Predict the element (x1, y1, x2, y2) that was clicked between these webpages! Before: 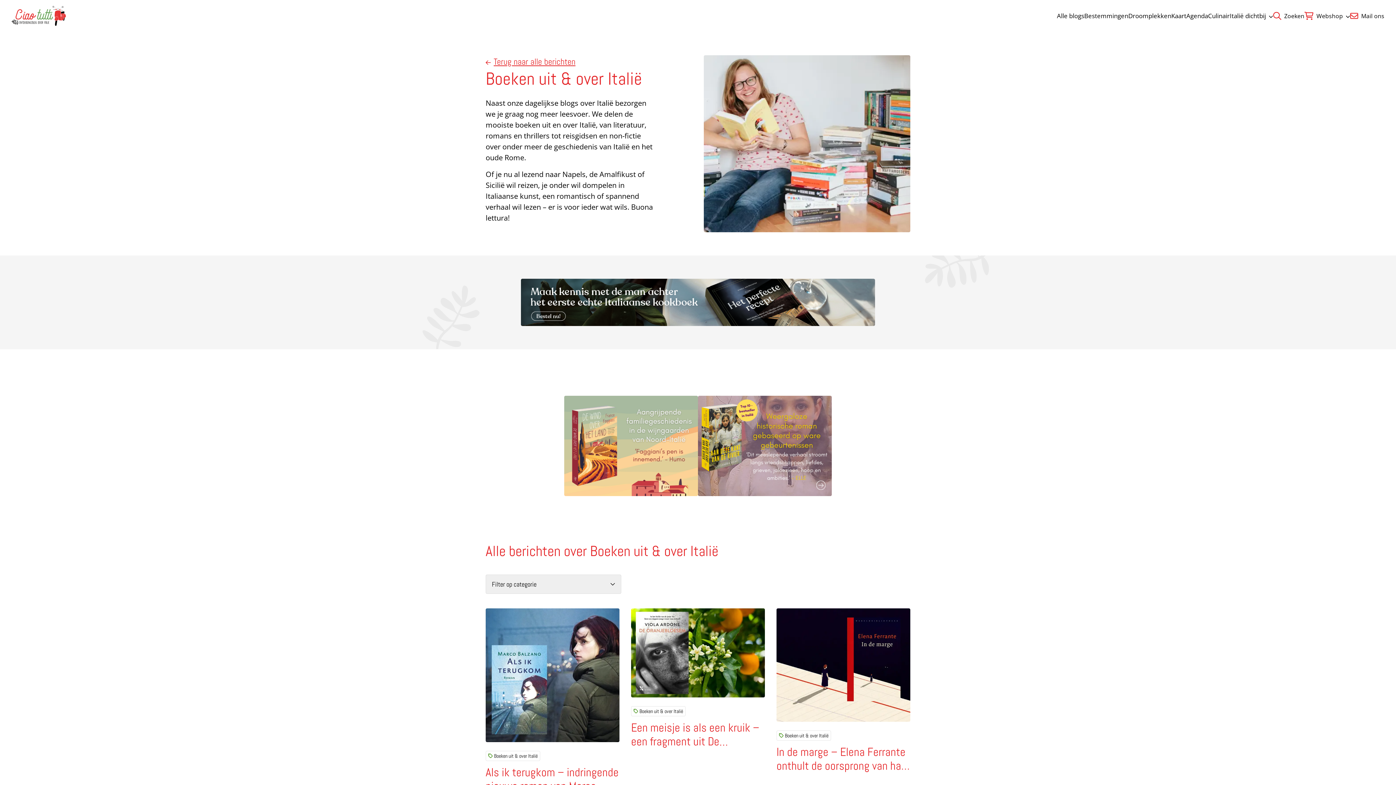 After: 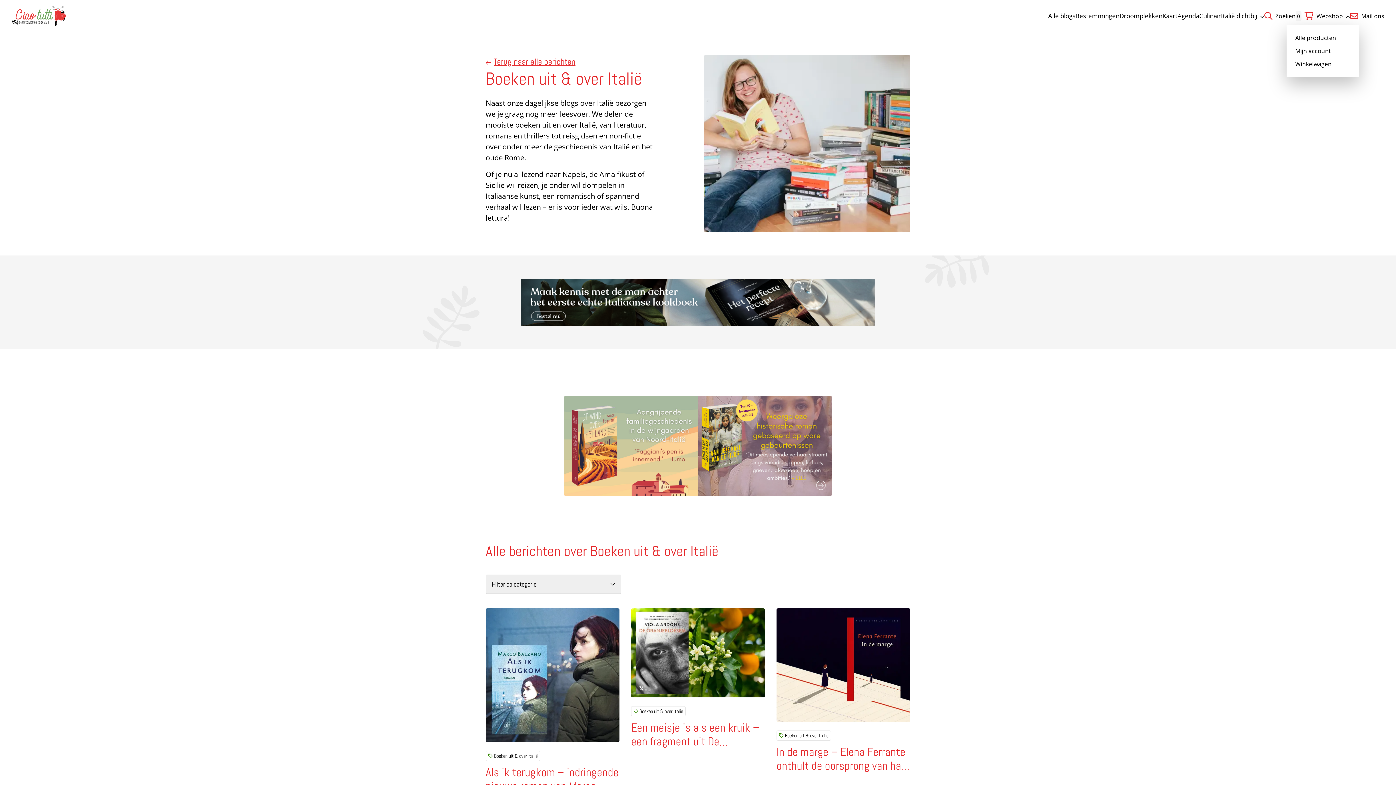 Action: bbox: (1304, 11, 1350, 19) label:  Webshop